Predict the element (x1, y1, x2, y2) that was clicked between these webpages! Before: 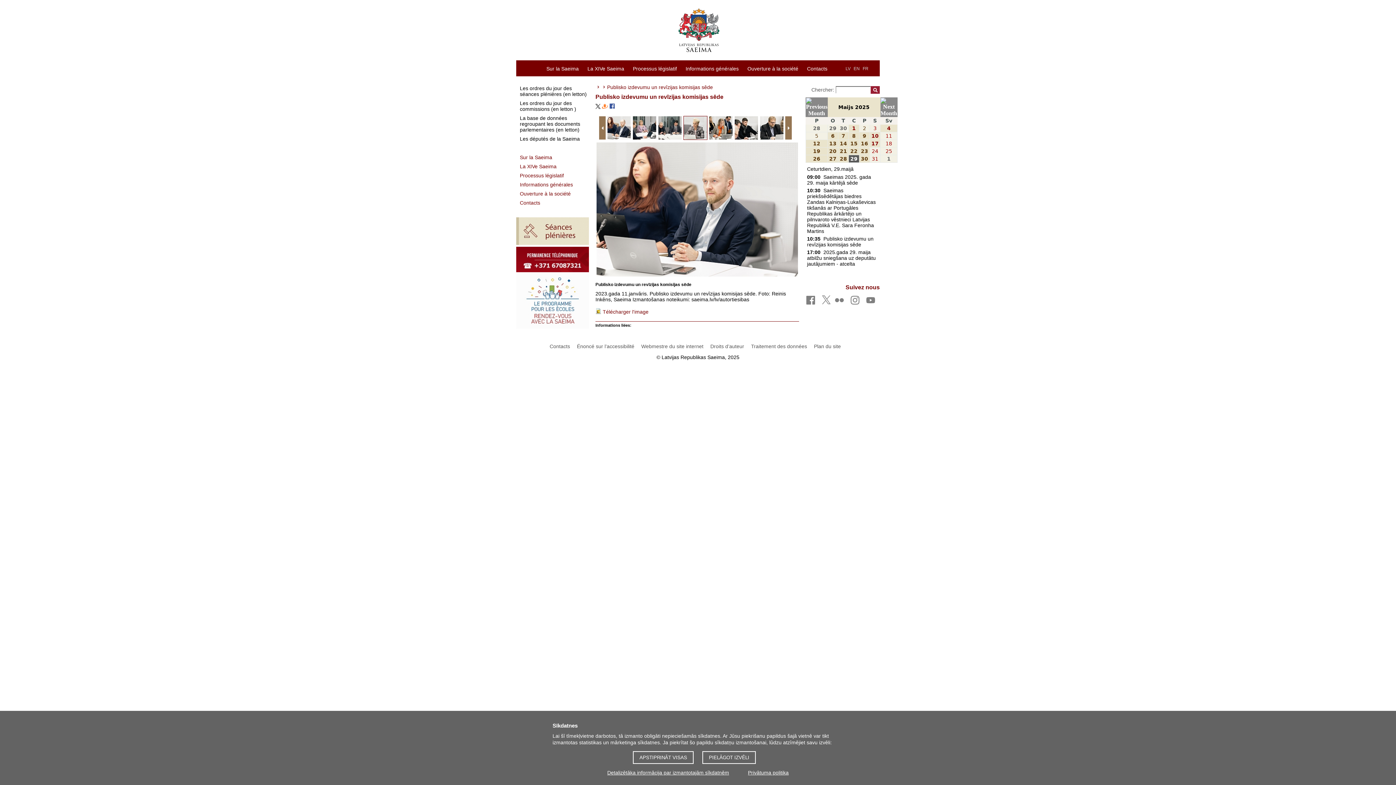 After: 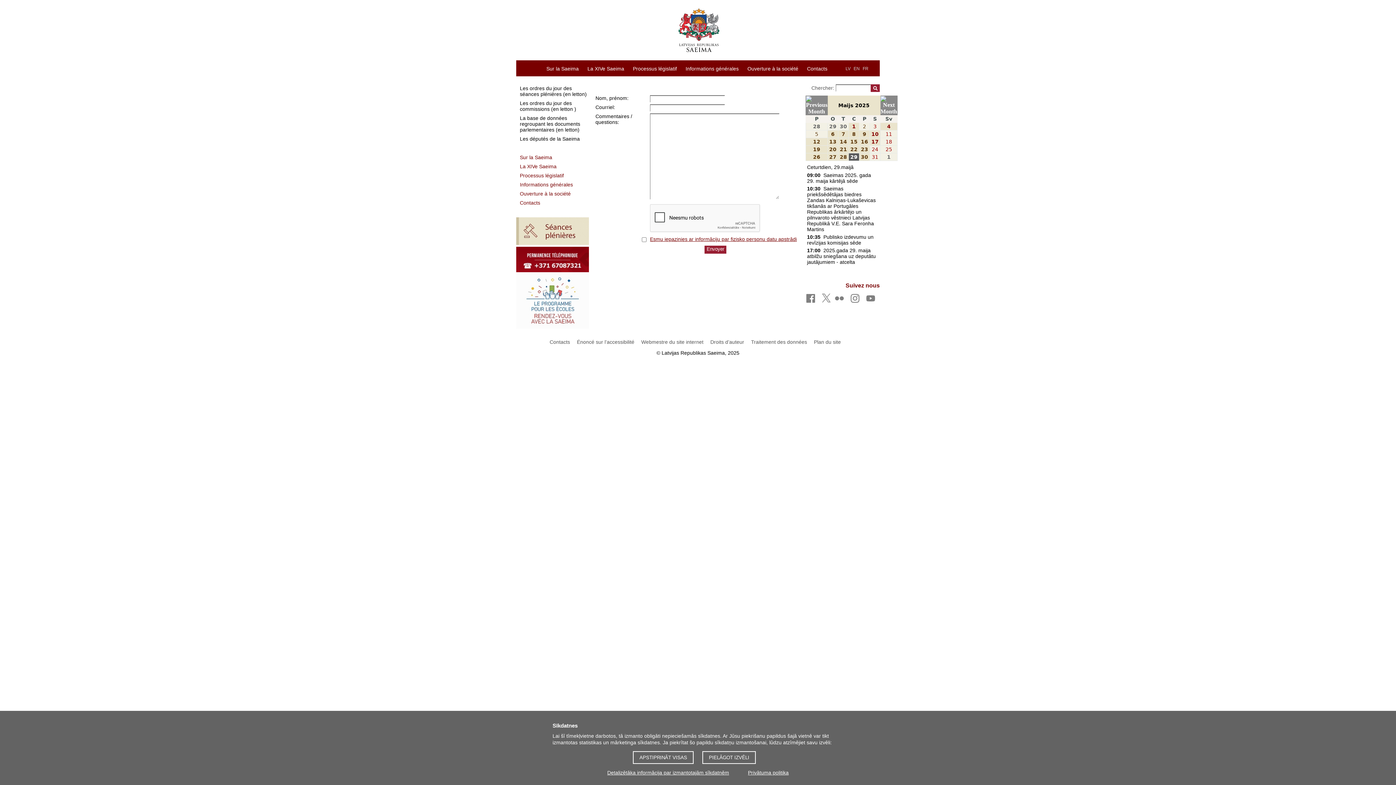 Action: label: Webmestre du site internet bbox: (641, 343, 703, 349)